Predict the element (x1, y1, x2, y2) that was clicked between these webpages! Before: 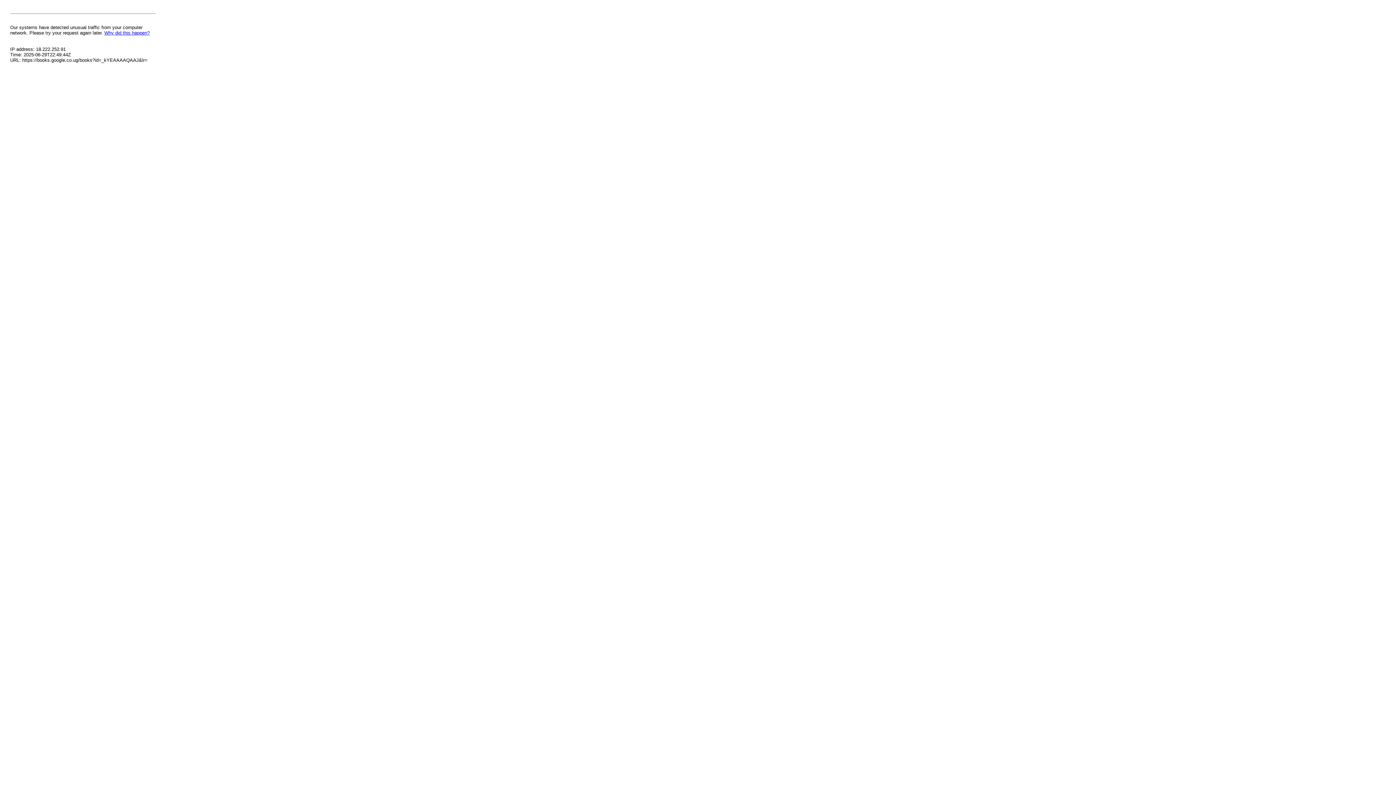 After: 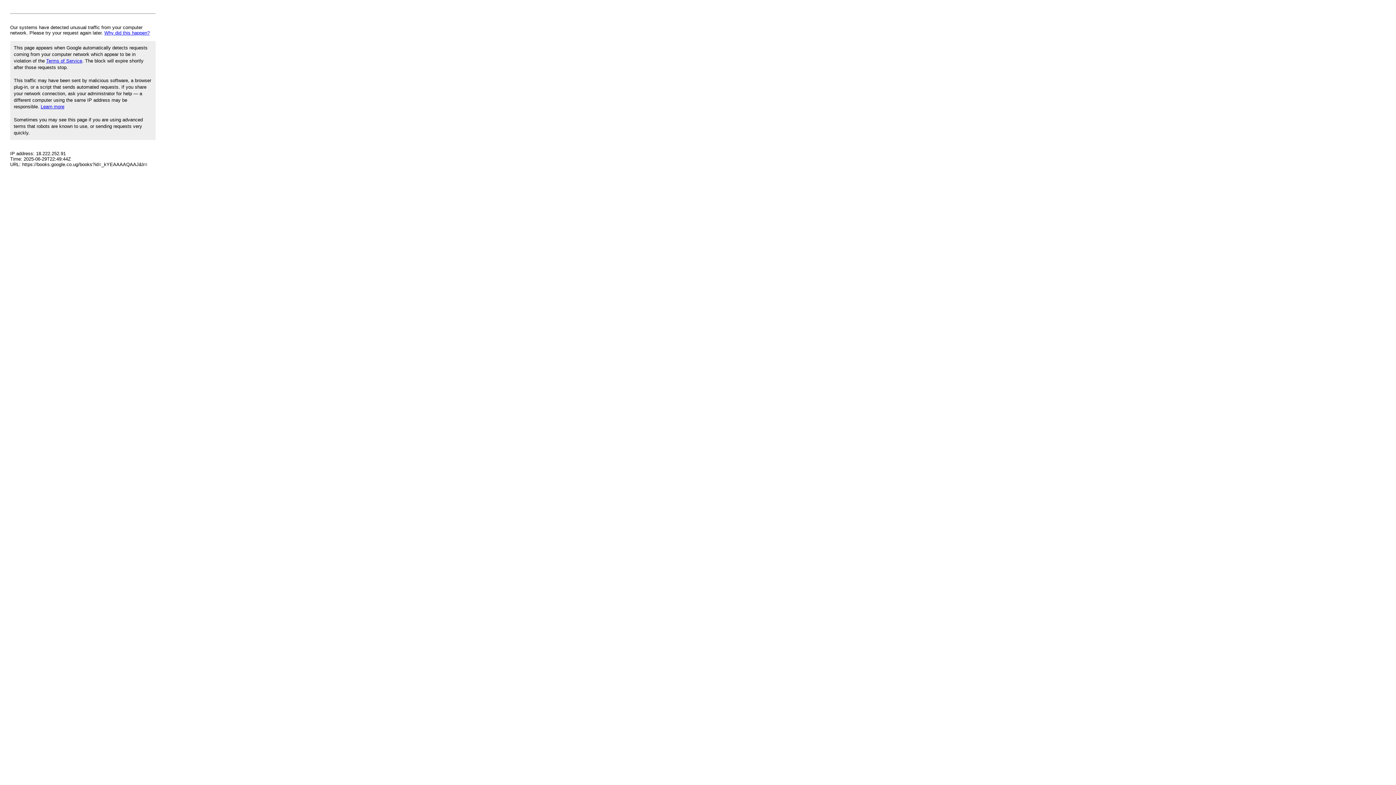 Action: bbox: (104, 30, 149, 35) label: Why did this happen?